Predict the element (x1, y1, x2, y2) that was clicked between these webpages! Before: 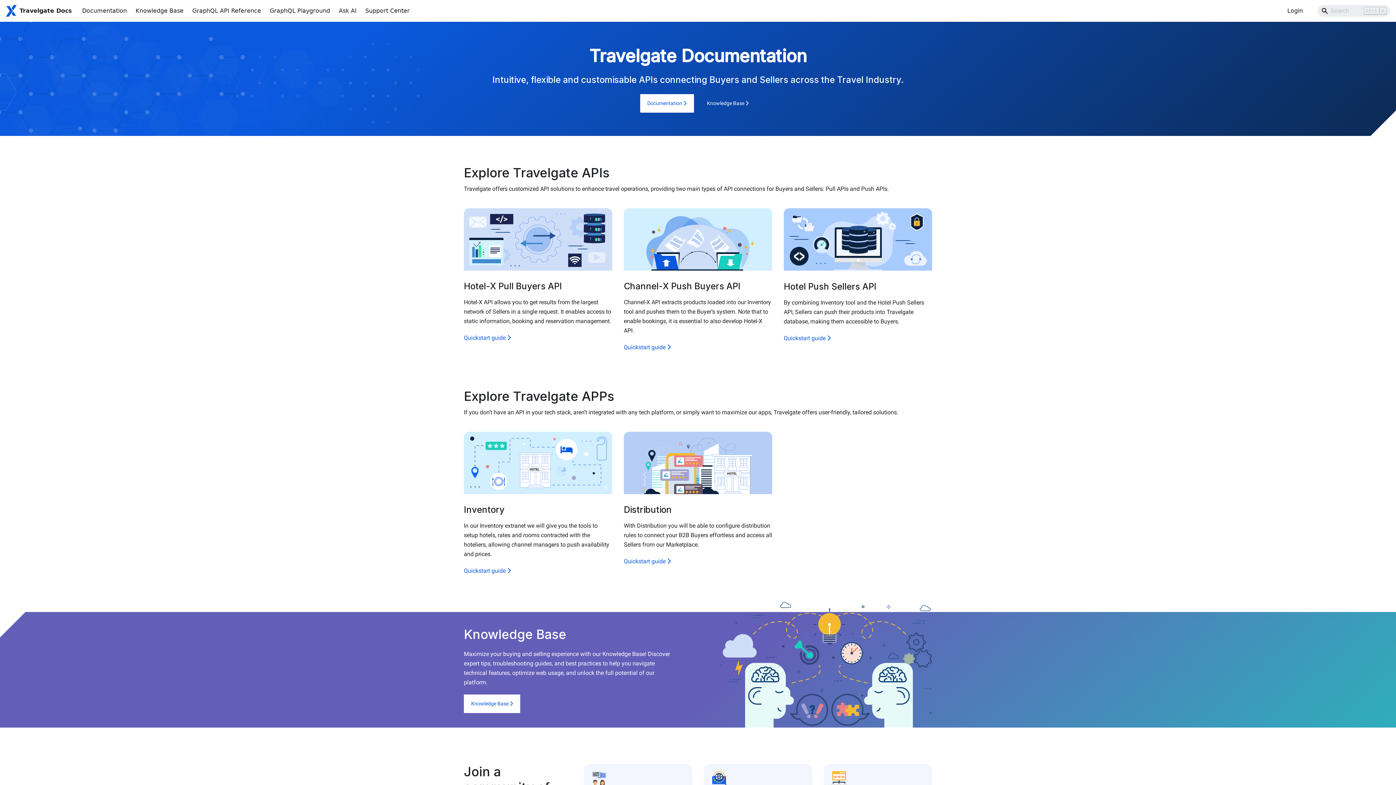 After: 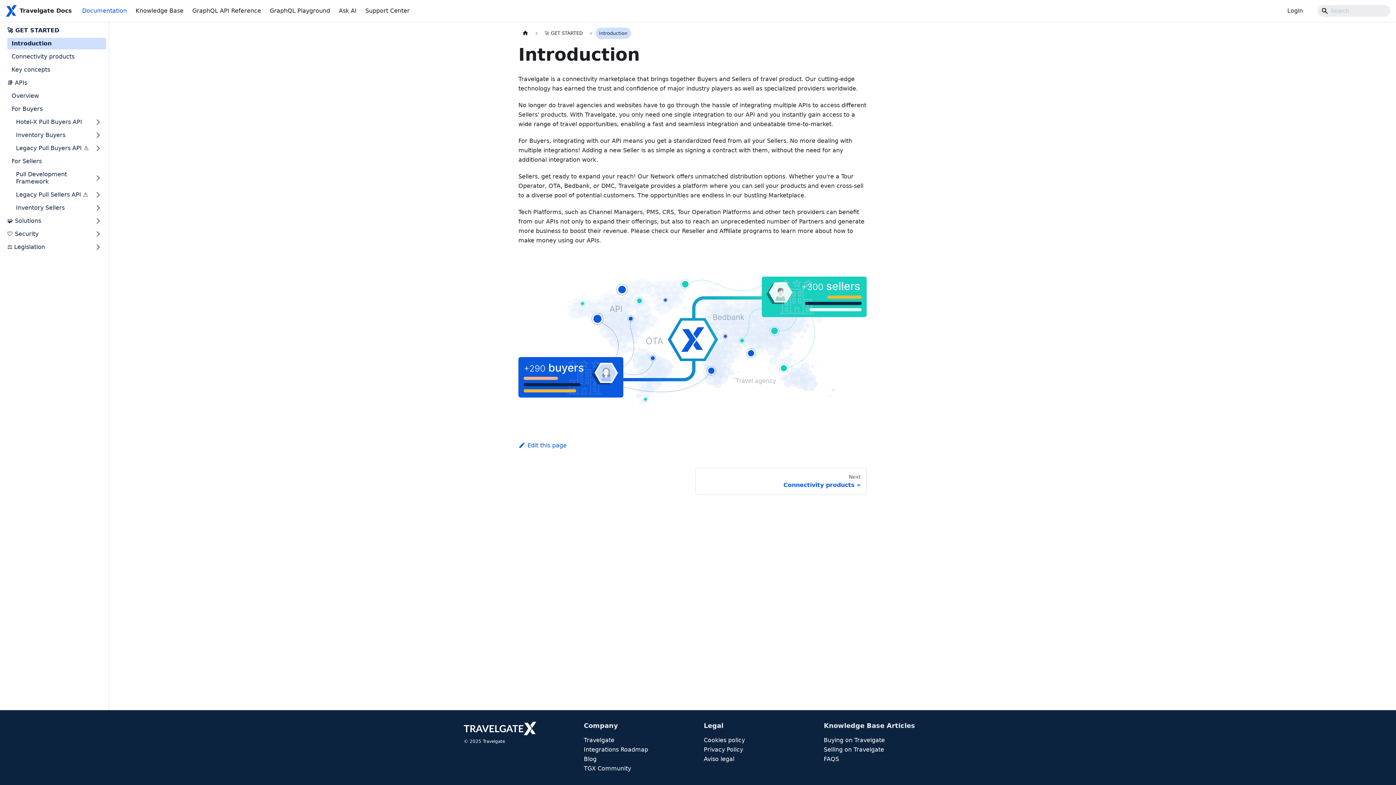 Action: label: Documentation  bbox: (640, 94, 694, 112)